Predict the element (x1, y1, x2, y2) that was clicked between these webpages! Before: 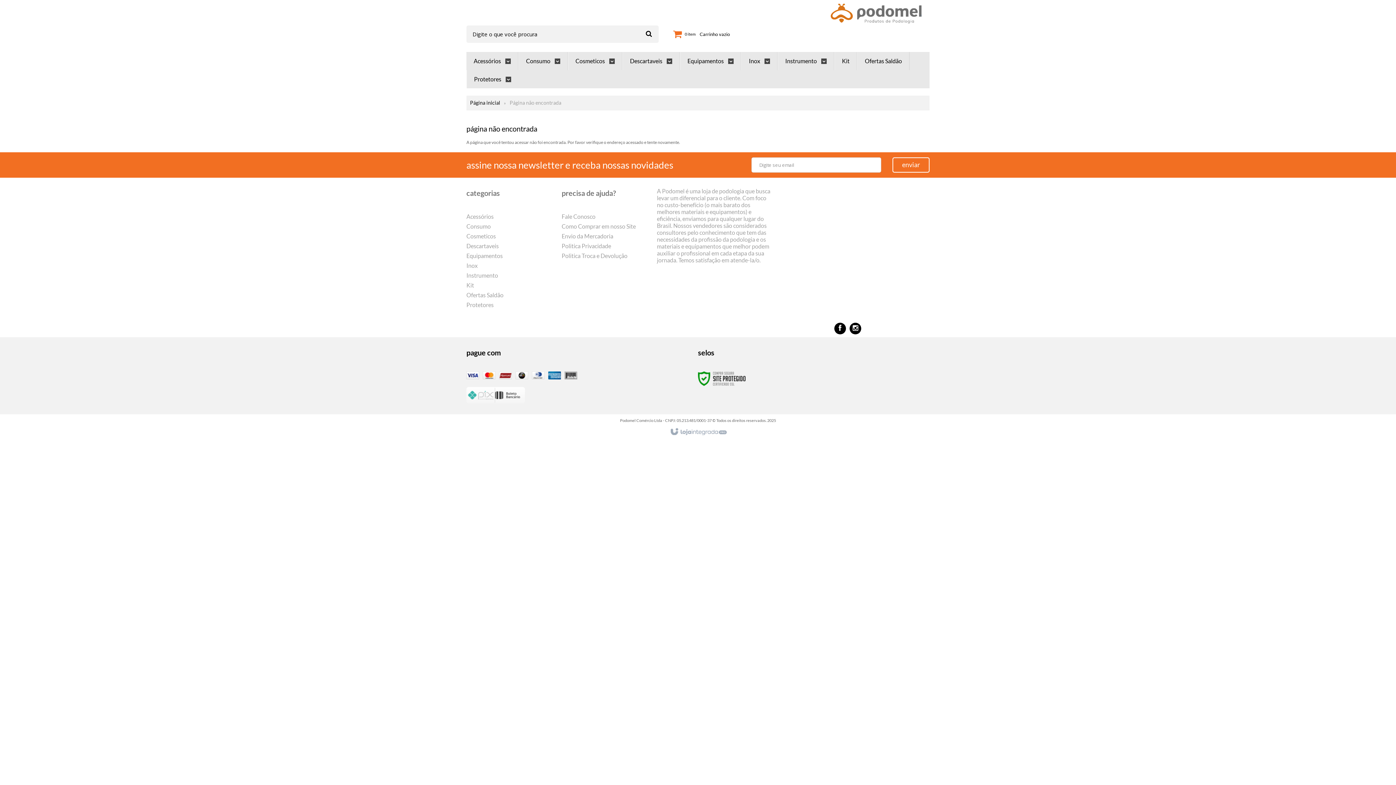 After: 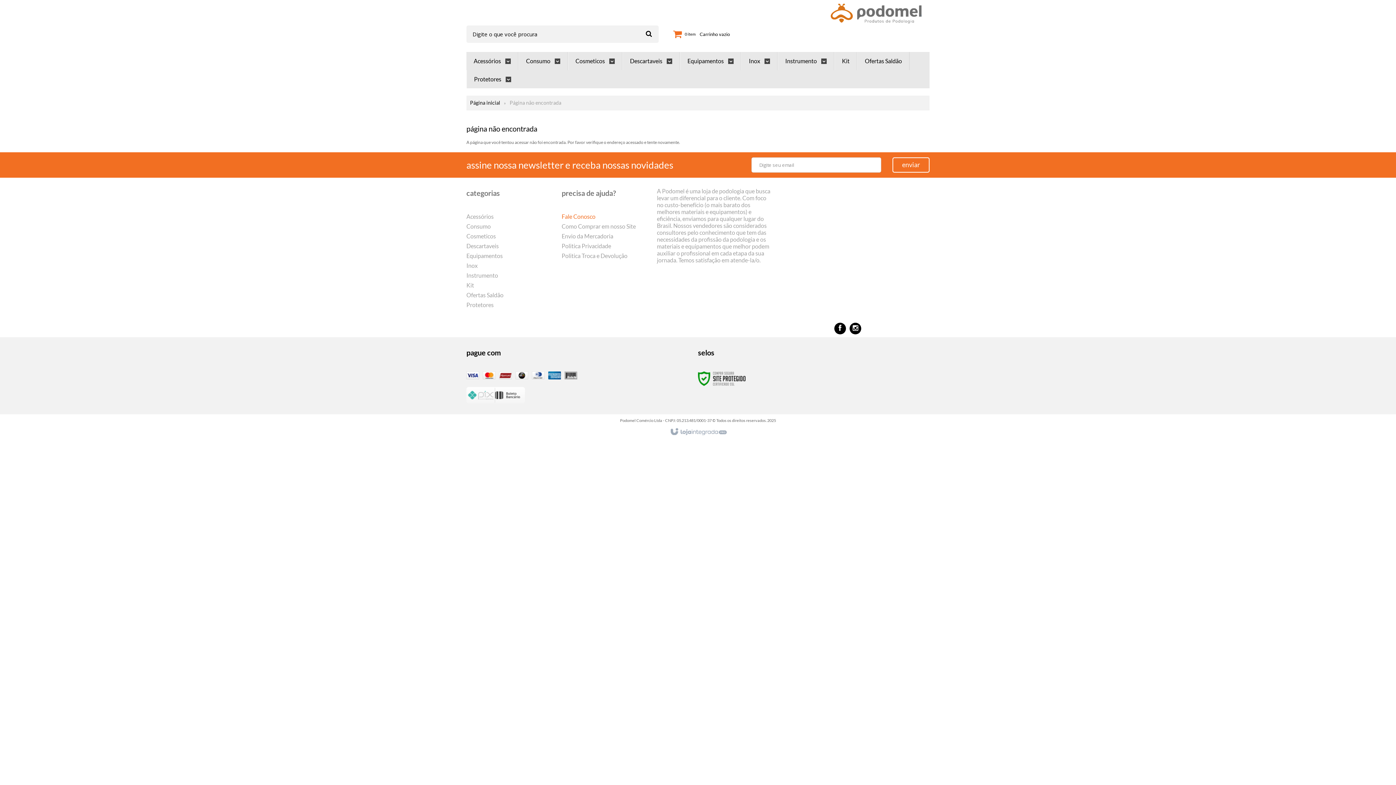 Action: label: Fale Conosco bbox: (561, 213, 595, 220)